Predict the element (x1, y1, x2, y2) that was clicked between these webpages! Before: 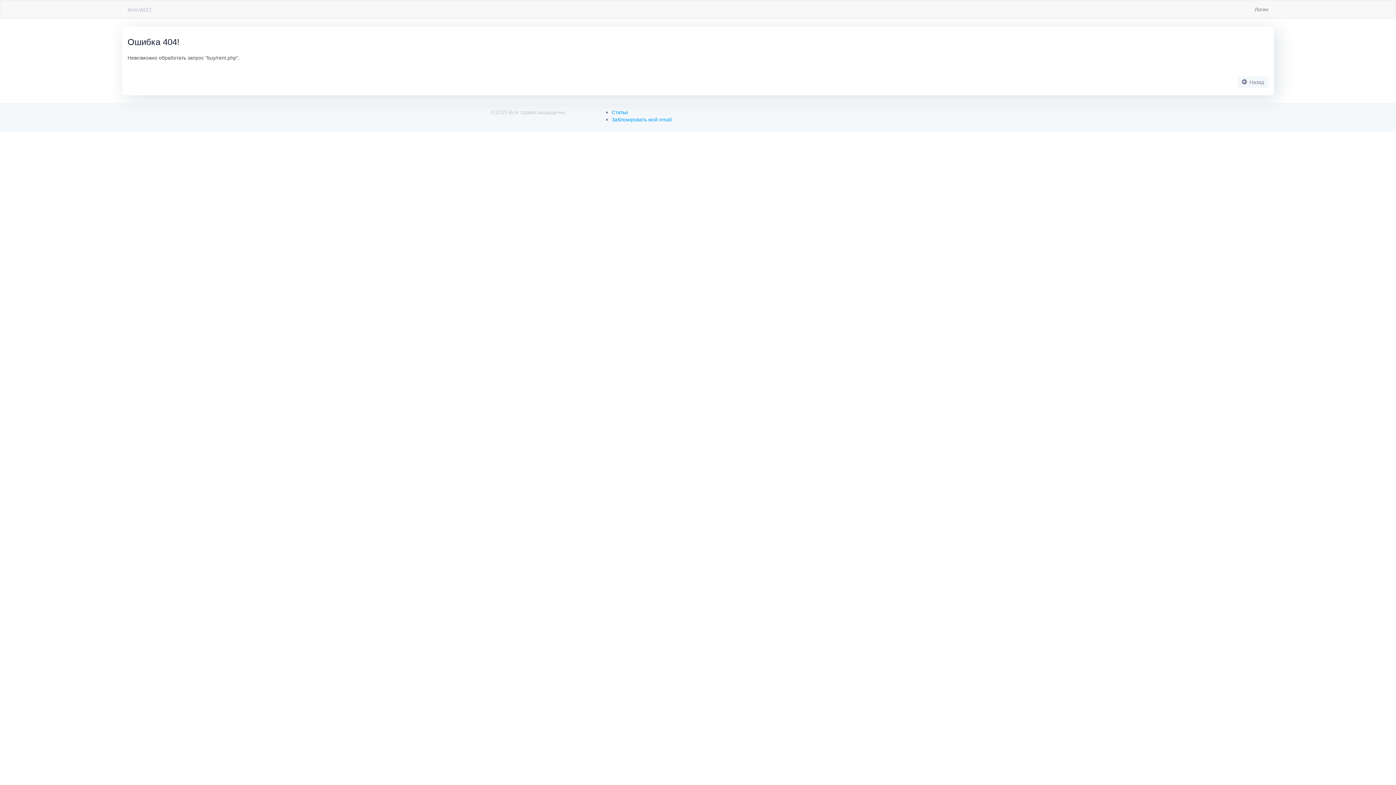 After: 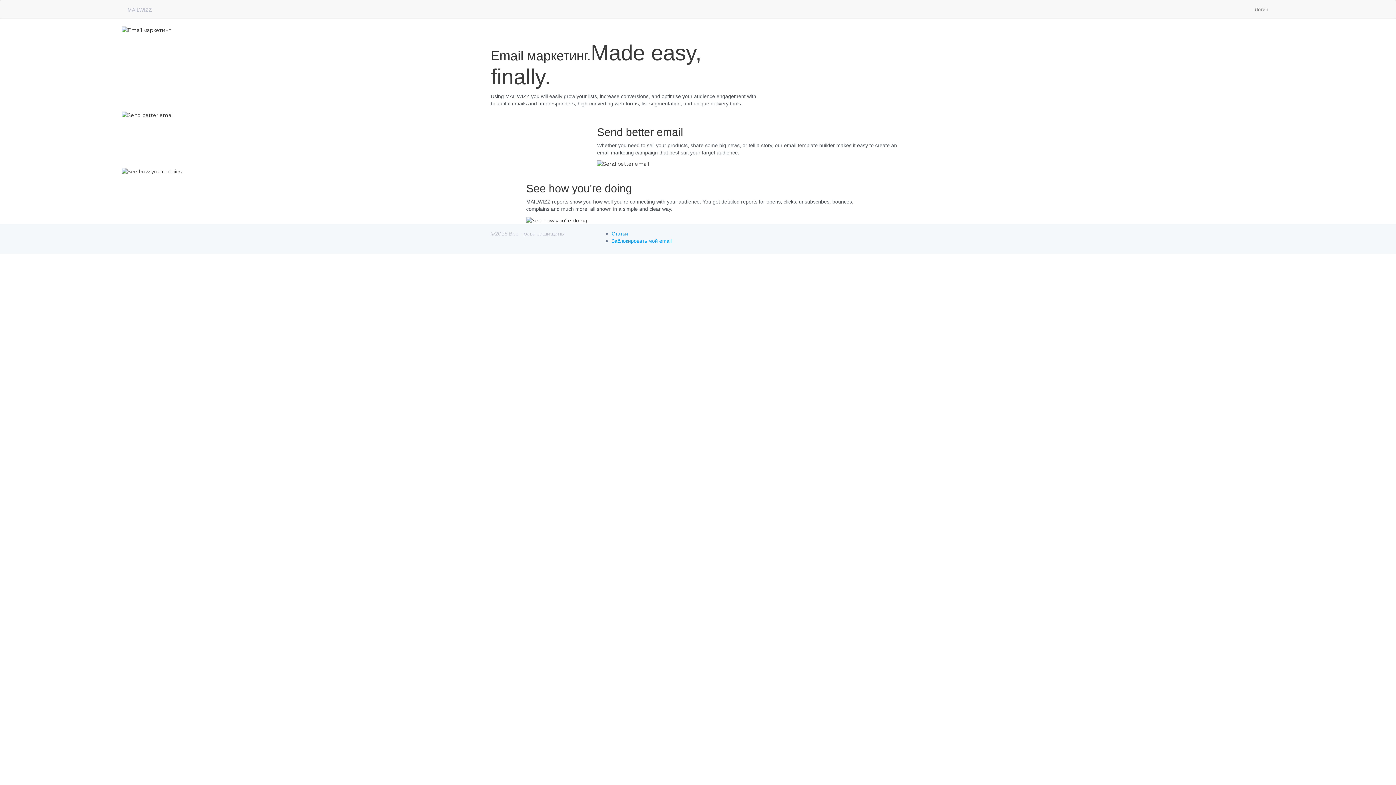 Action: bbox: (1237, 76, 1268, 88) label:  Назад